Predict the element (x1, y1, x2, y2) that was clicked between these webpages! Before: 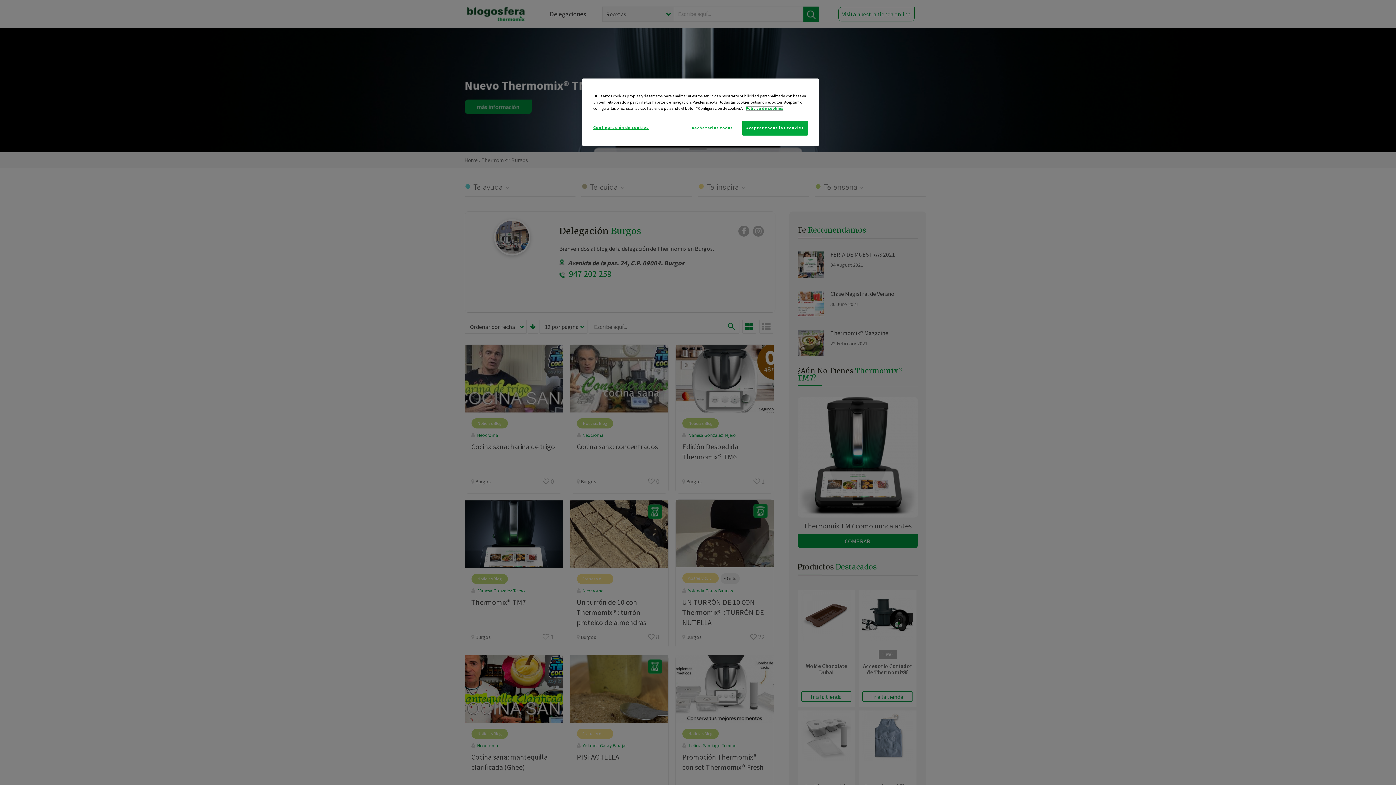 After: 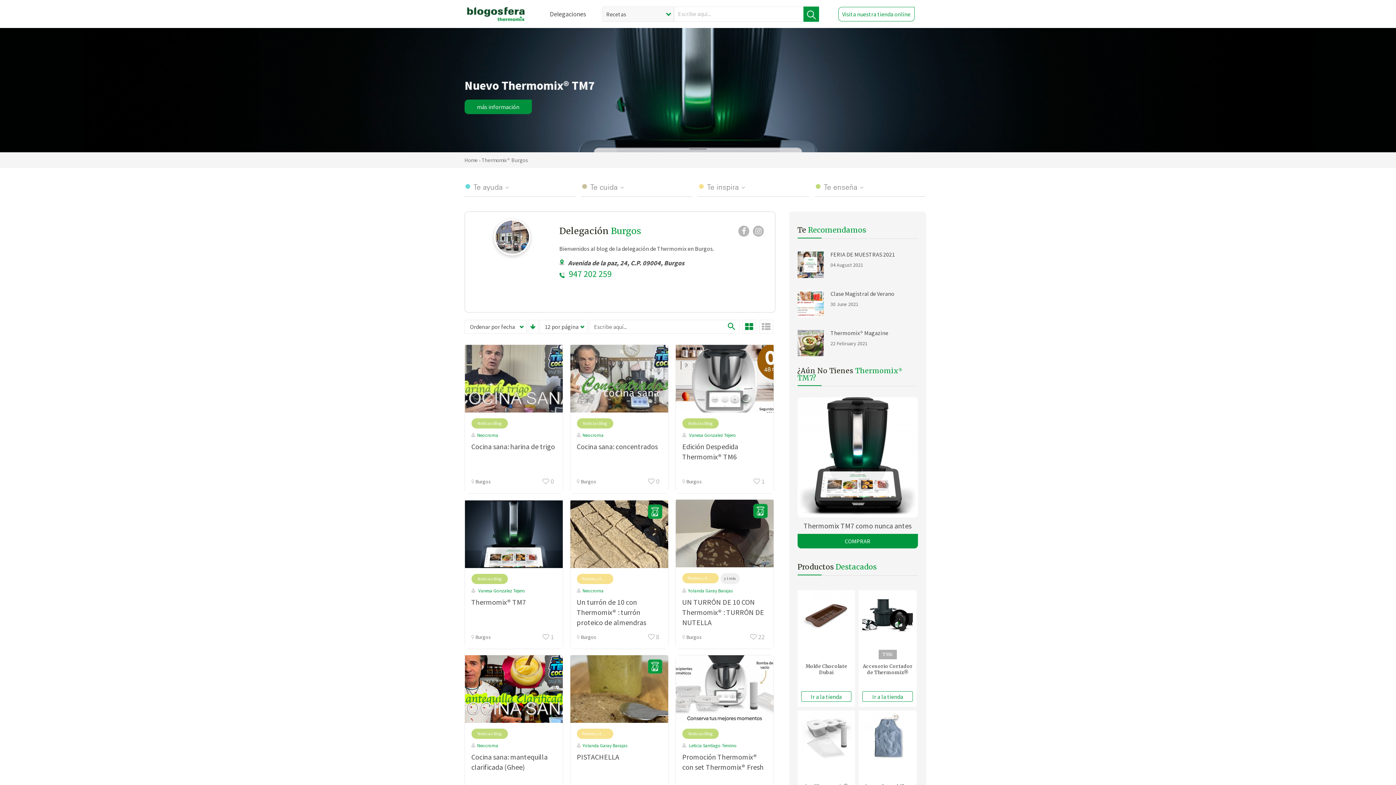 Action: label: Rechazarlas todas bbox: (687, 120, 737, 135)